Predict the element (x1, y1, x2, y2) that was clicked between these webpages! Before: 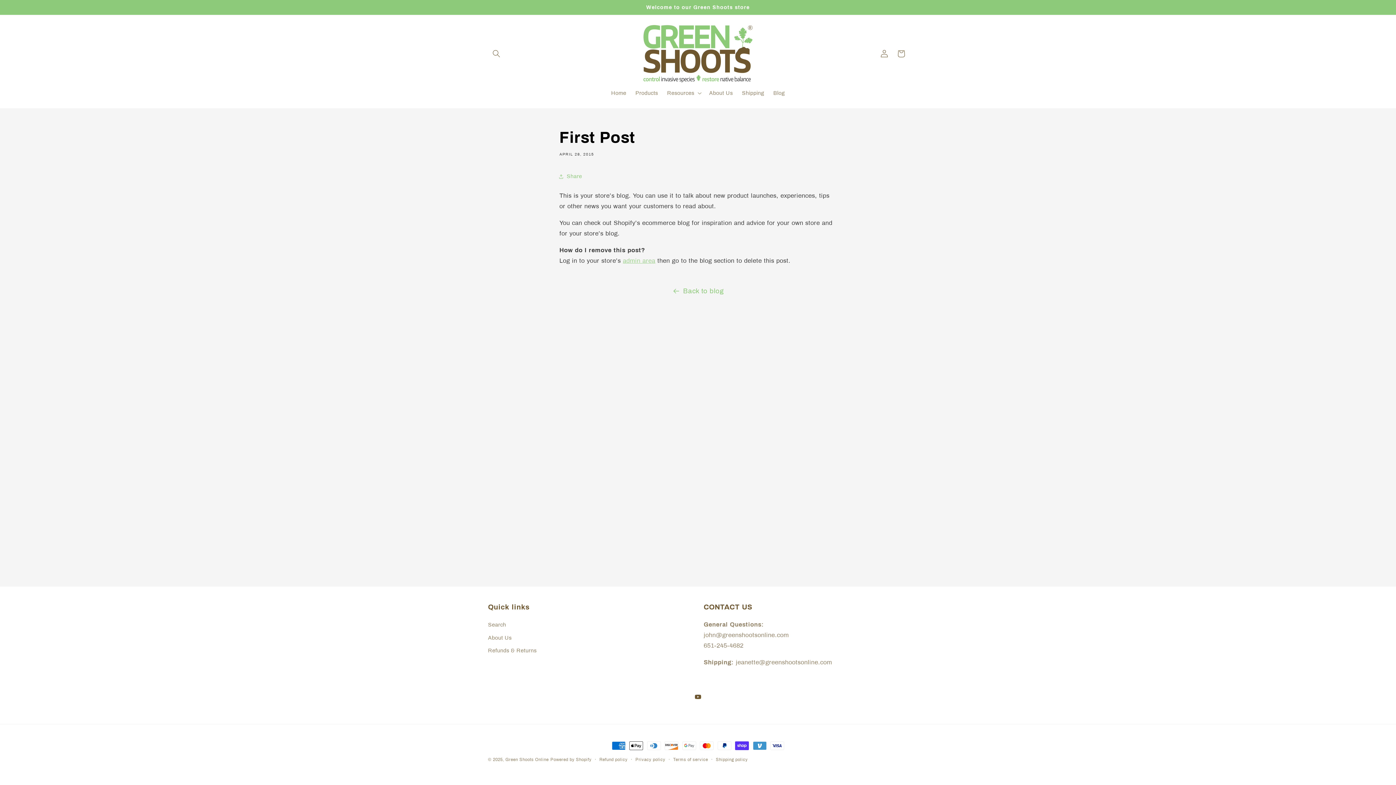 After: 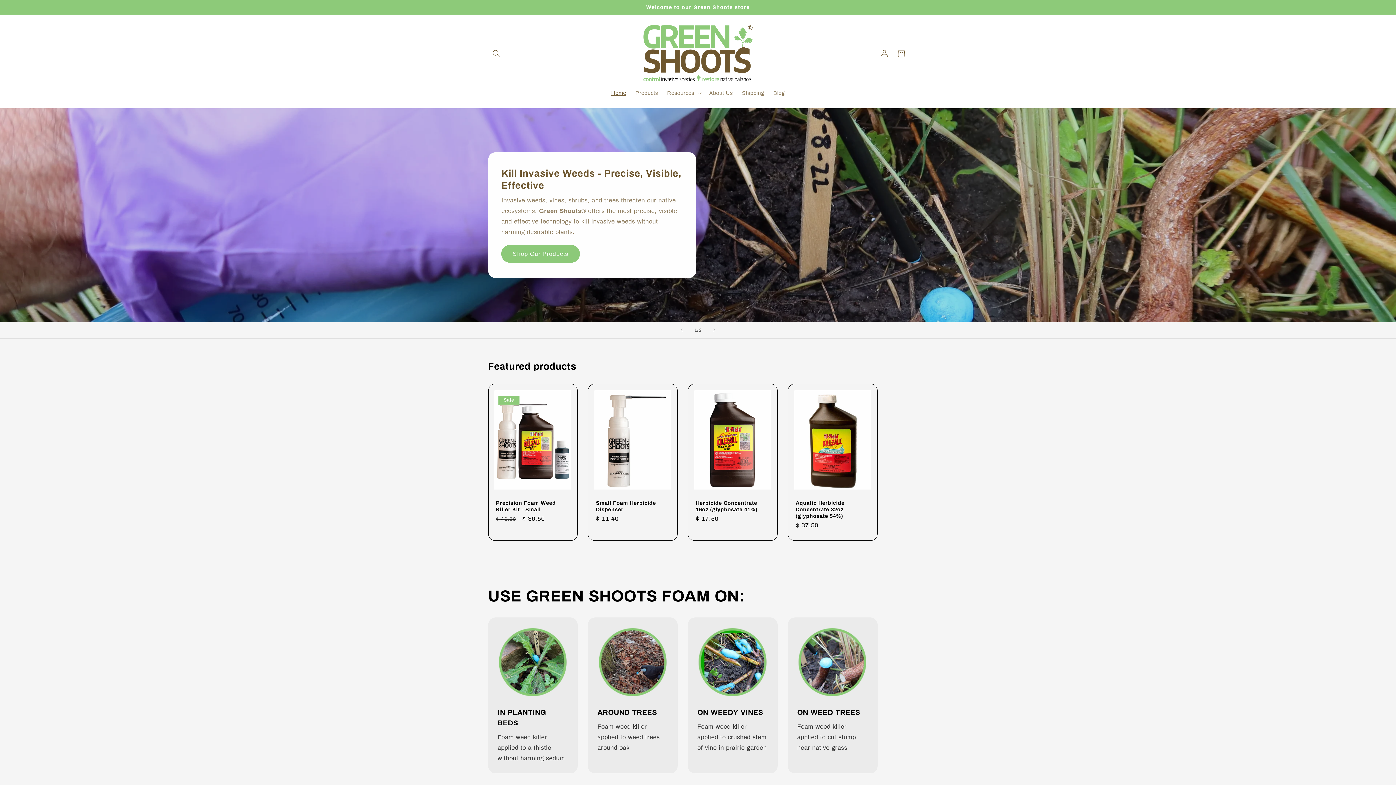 Action: bbox: (640, 22, 755, 85)